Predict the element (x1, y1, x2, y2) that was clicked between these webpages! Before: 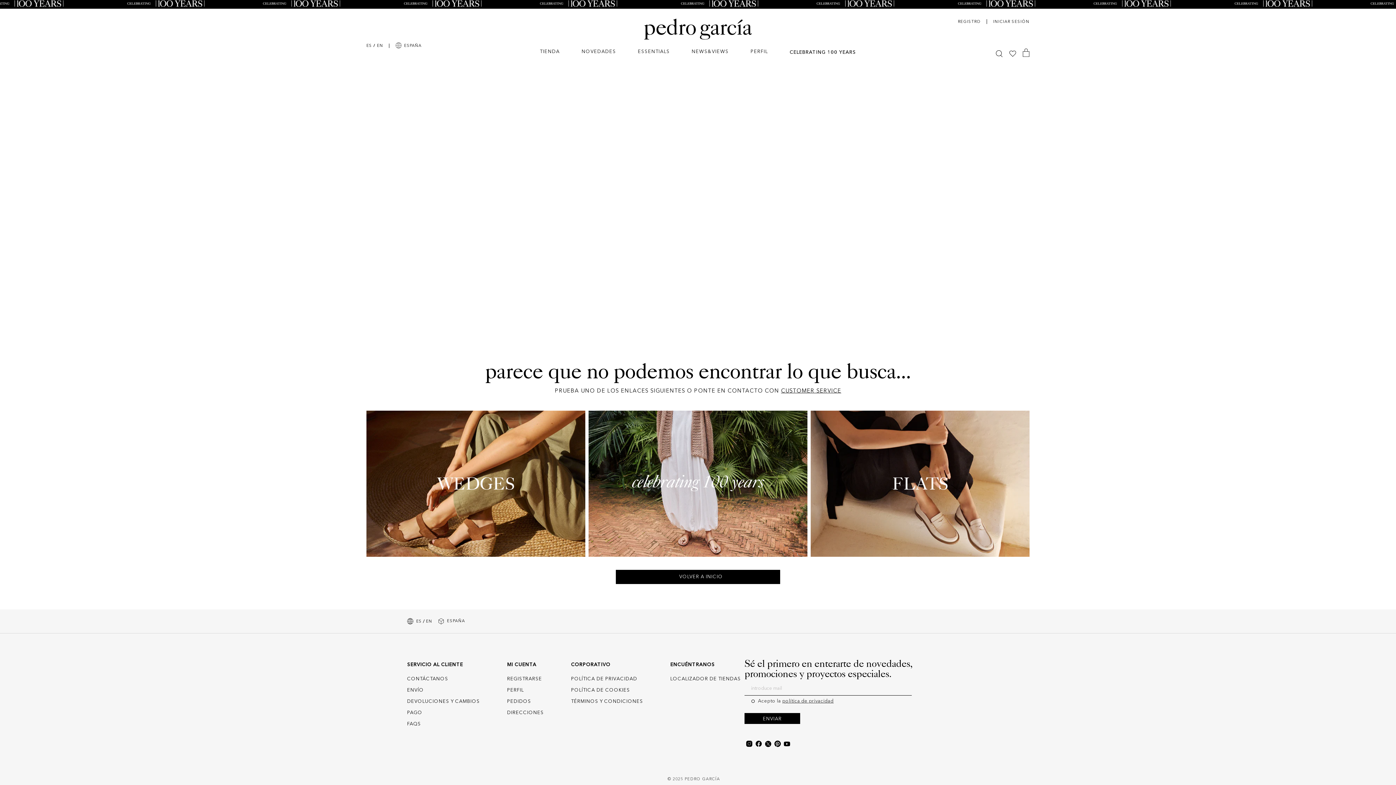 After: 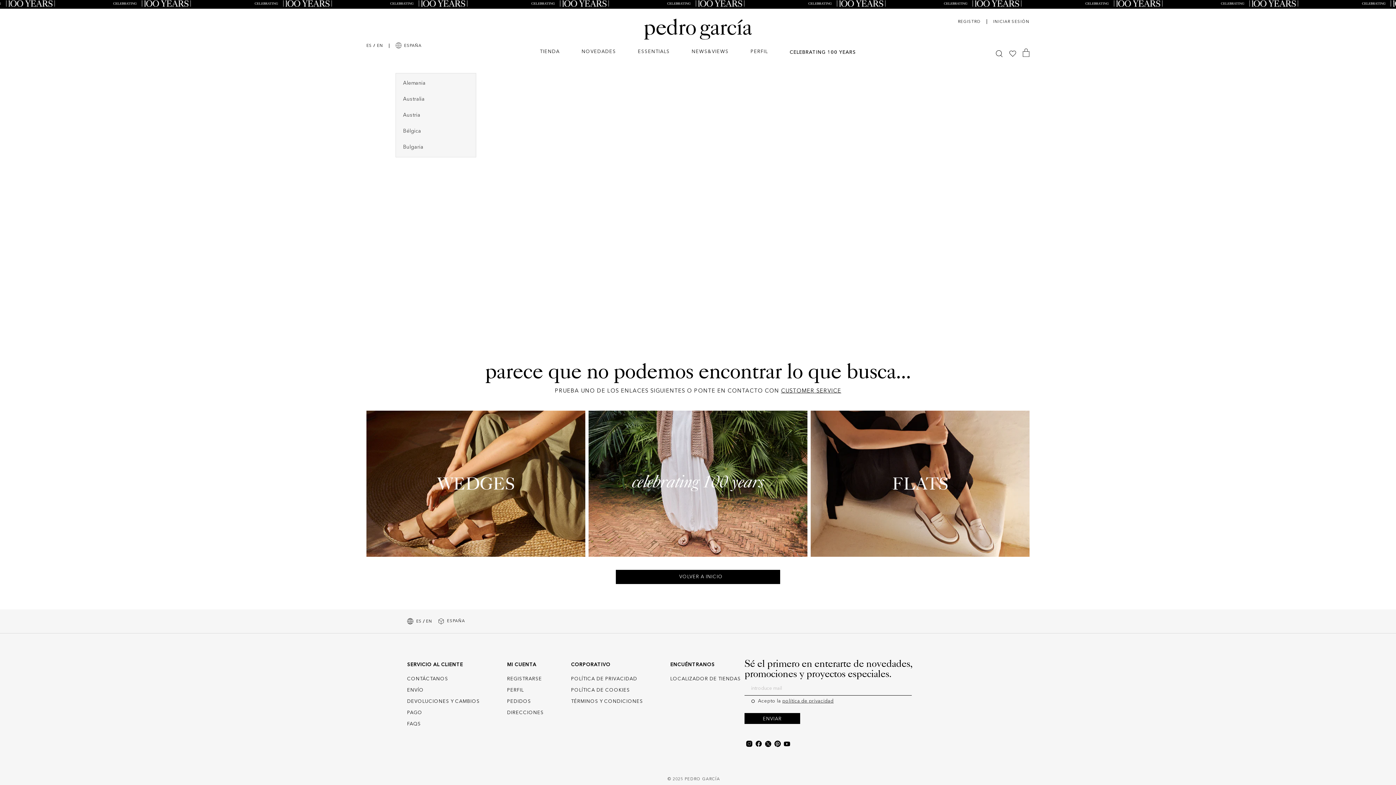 Action: label: ESPAÑA bbox: (395, 18, 421, 73)